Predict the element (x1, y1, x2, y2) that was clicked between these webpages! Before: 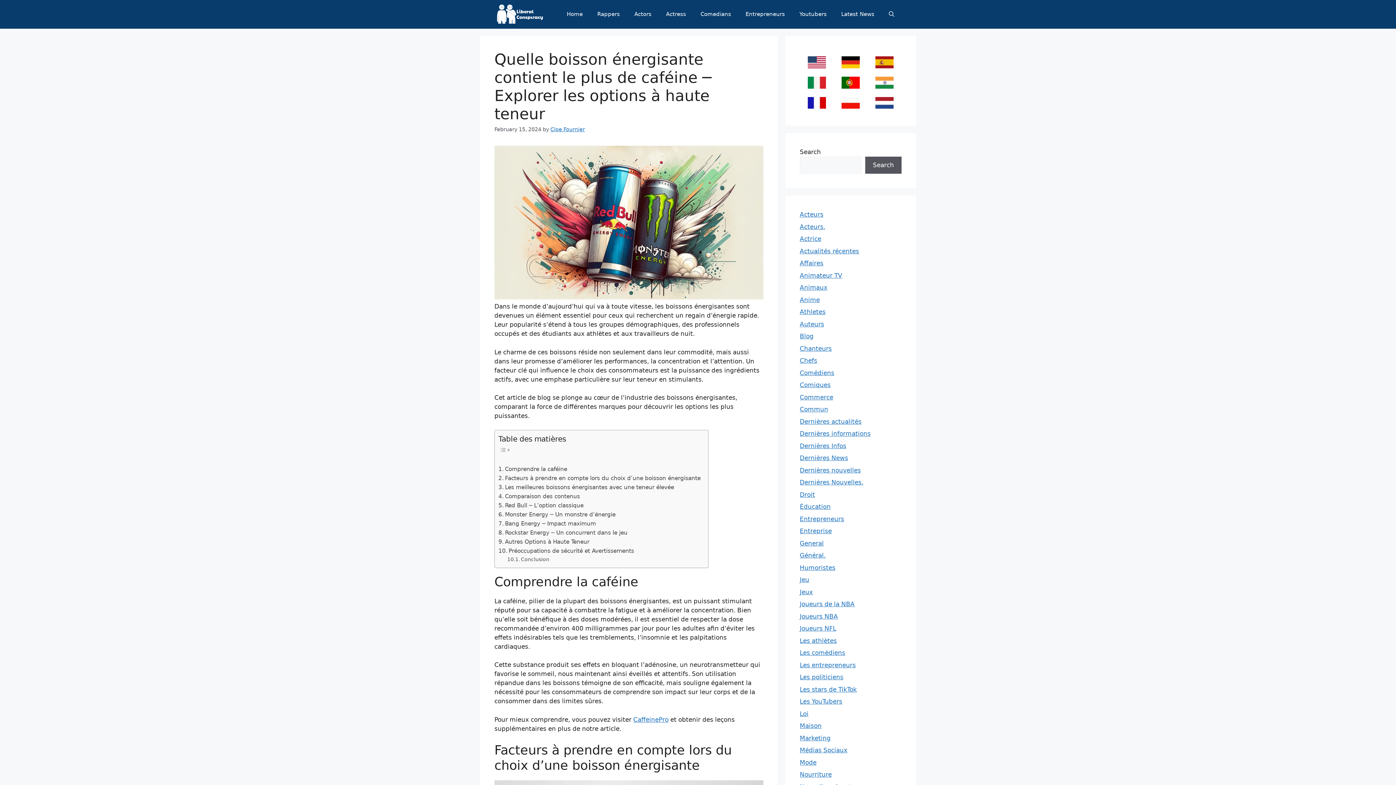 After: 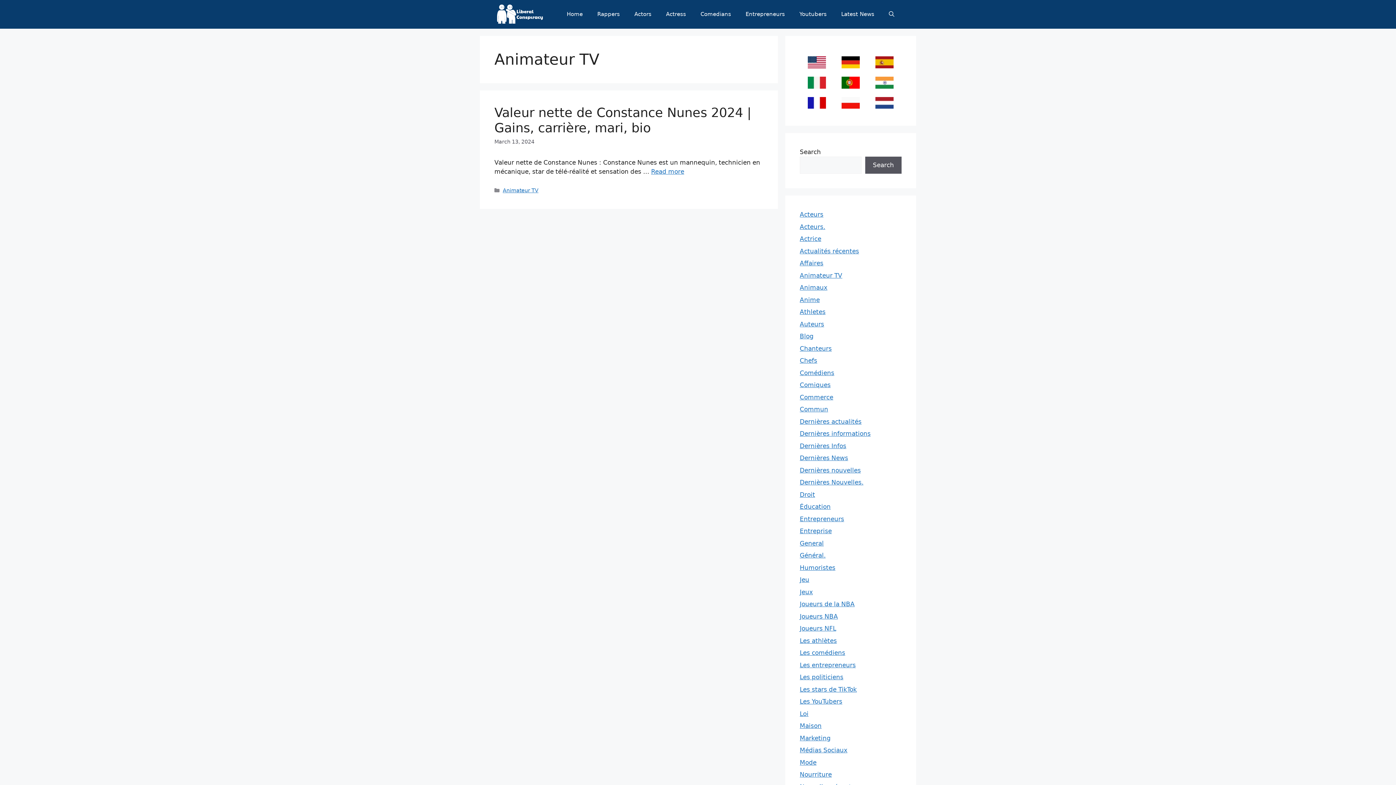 Action: bbox: (800, 271, 842, 279) label: Animateur TV